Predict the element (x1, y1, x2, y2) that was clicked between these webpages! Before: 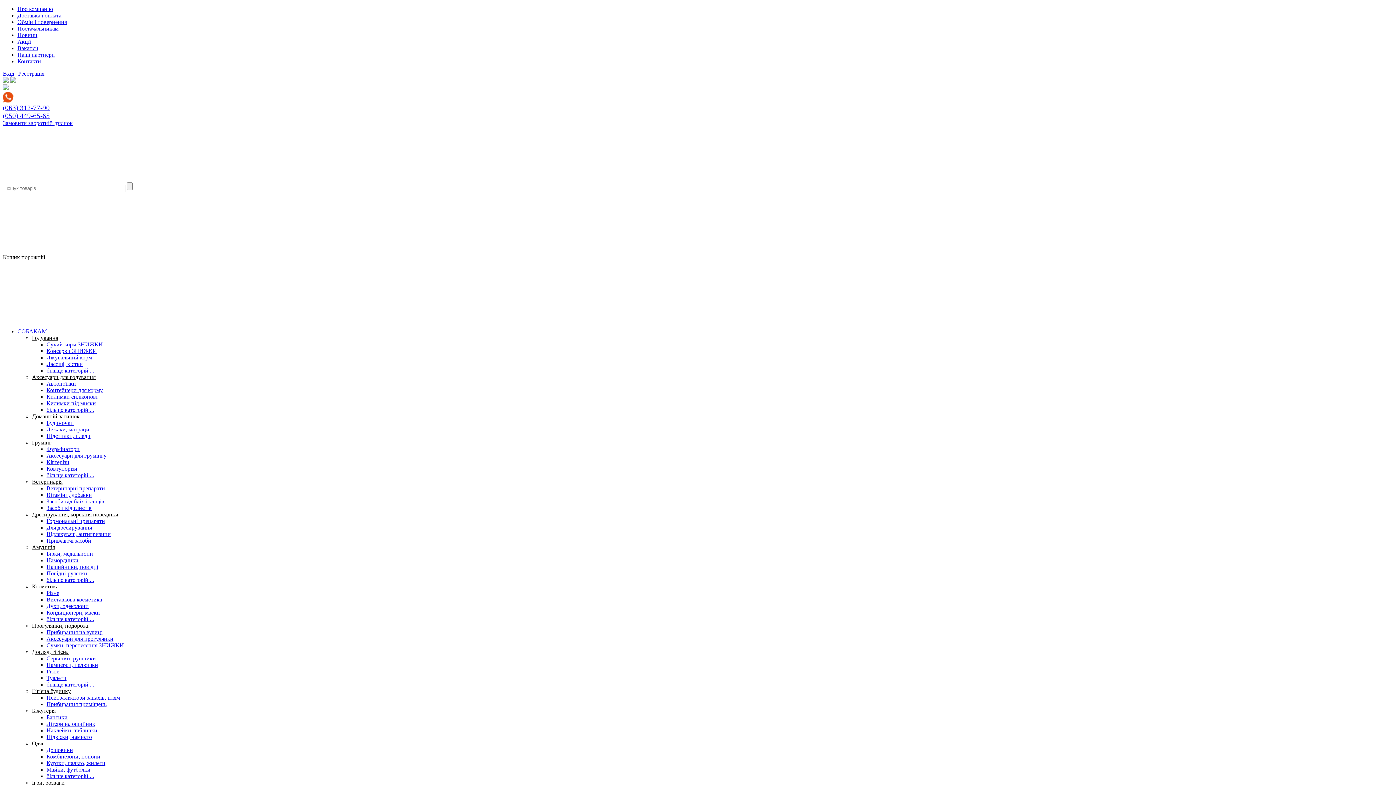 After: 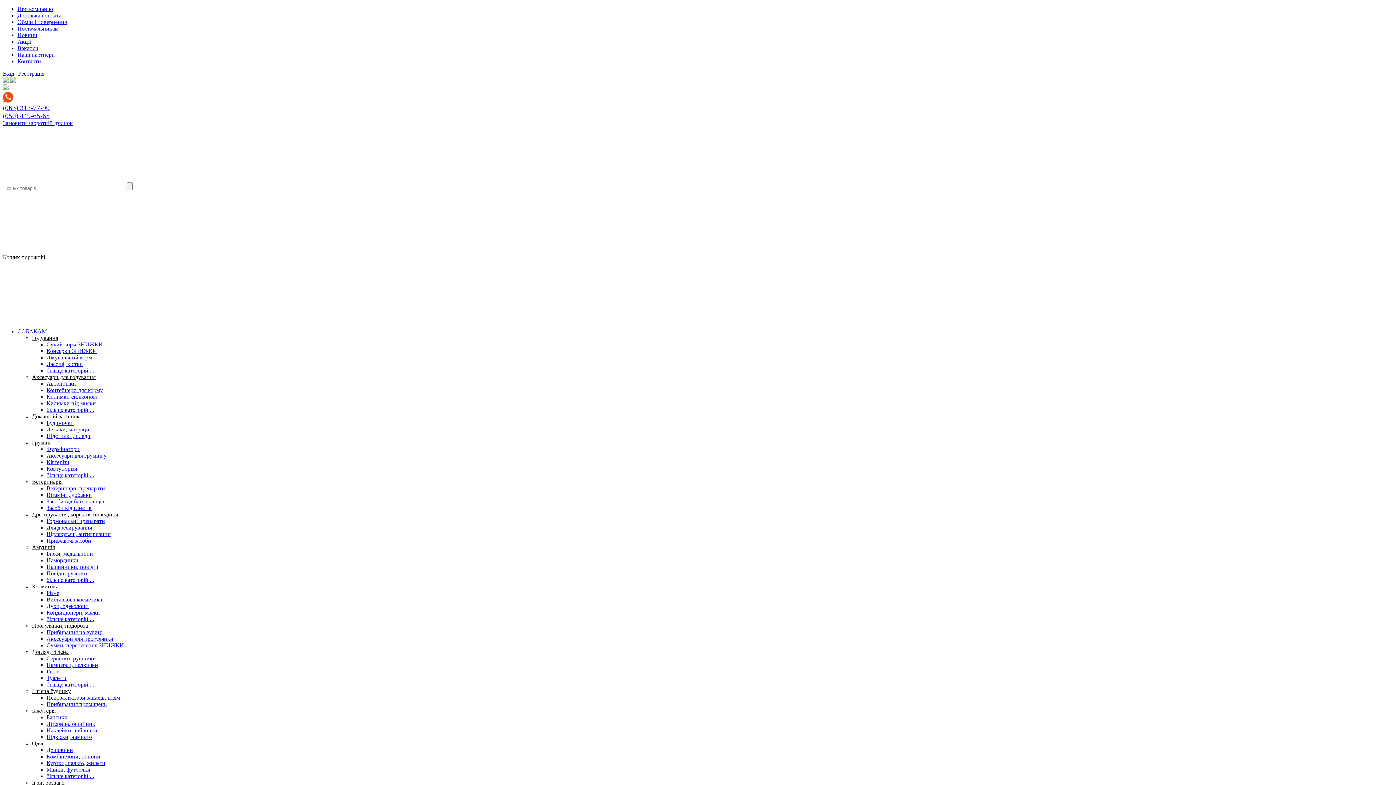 Action: label: (050) 449-65-65 bbox: (2, 112, 49, 119)